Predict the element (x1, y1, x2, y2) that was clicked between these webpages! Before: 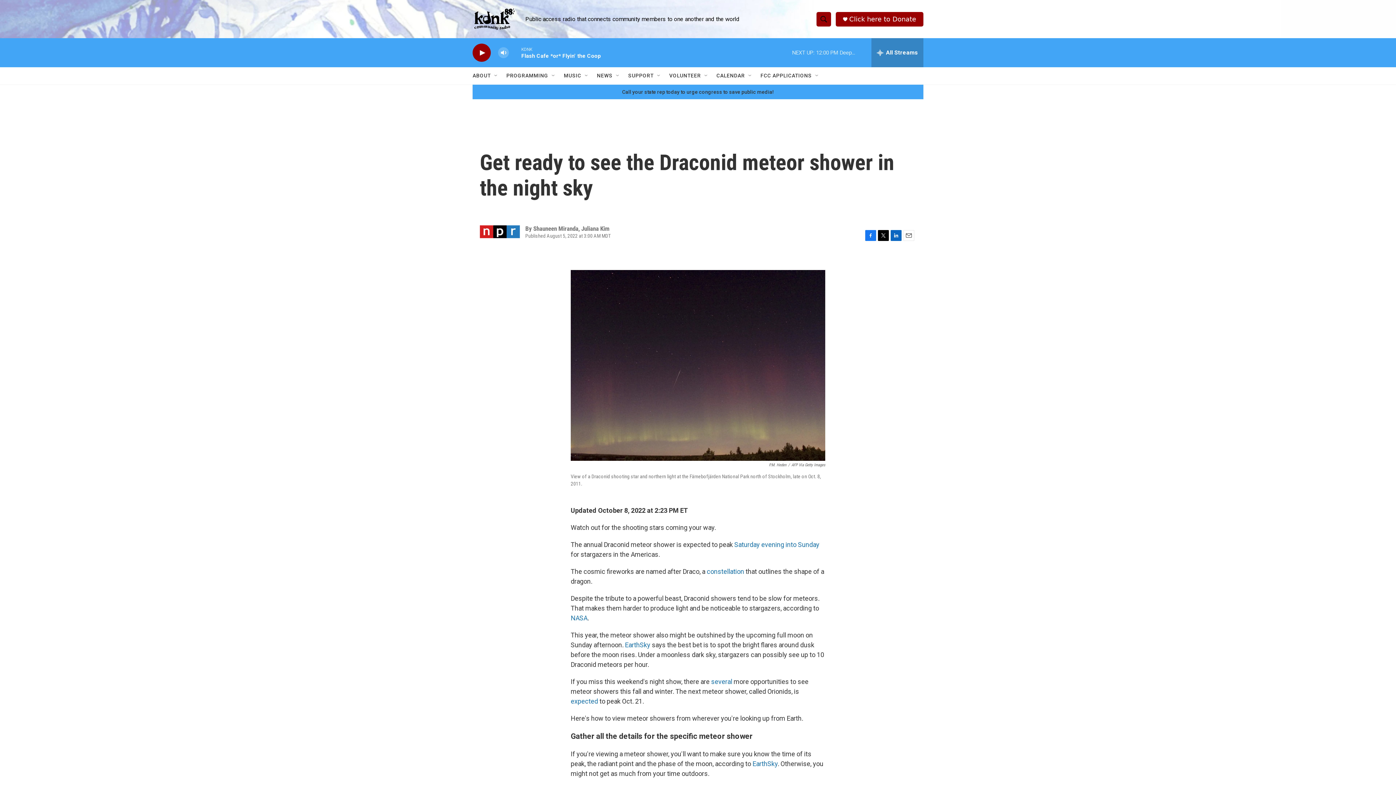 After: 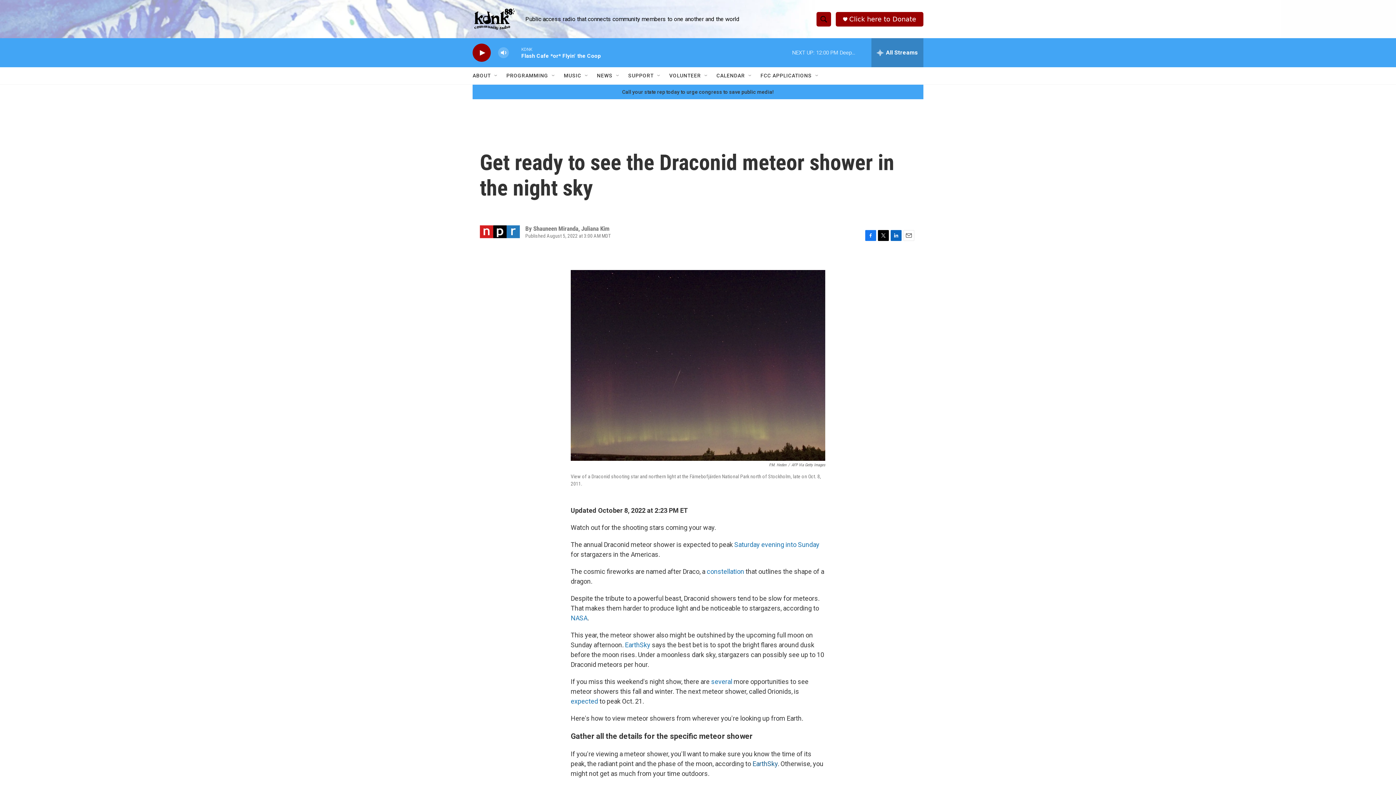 Action: bbox: (752, 760, 777, 768) label: EarthSky